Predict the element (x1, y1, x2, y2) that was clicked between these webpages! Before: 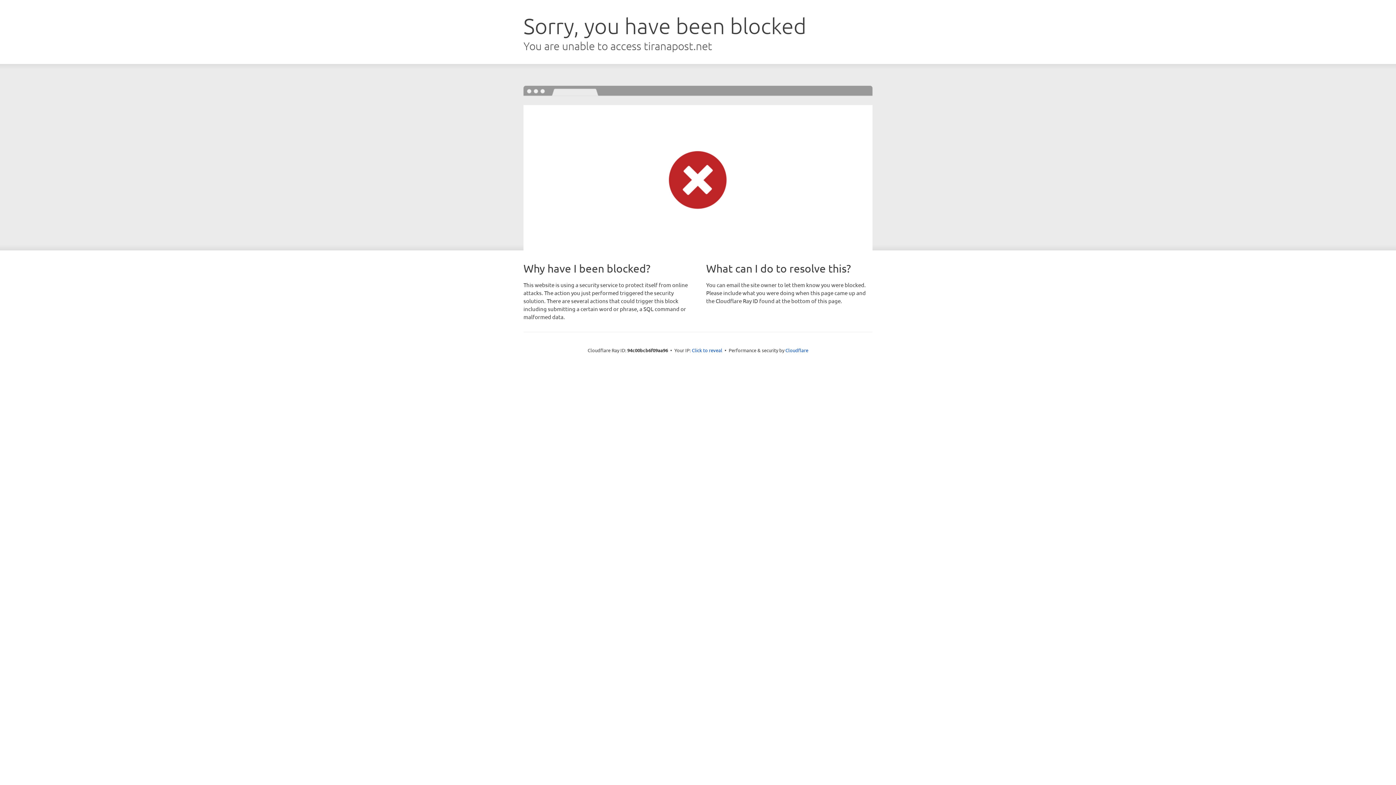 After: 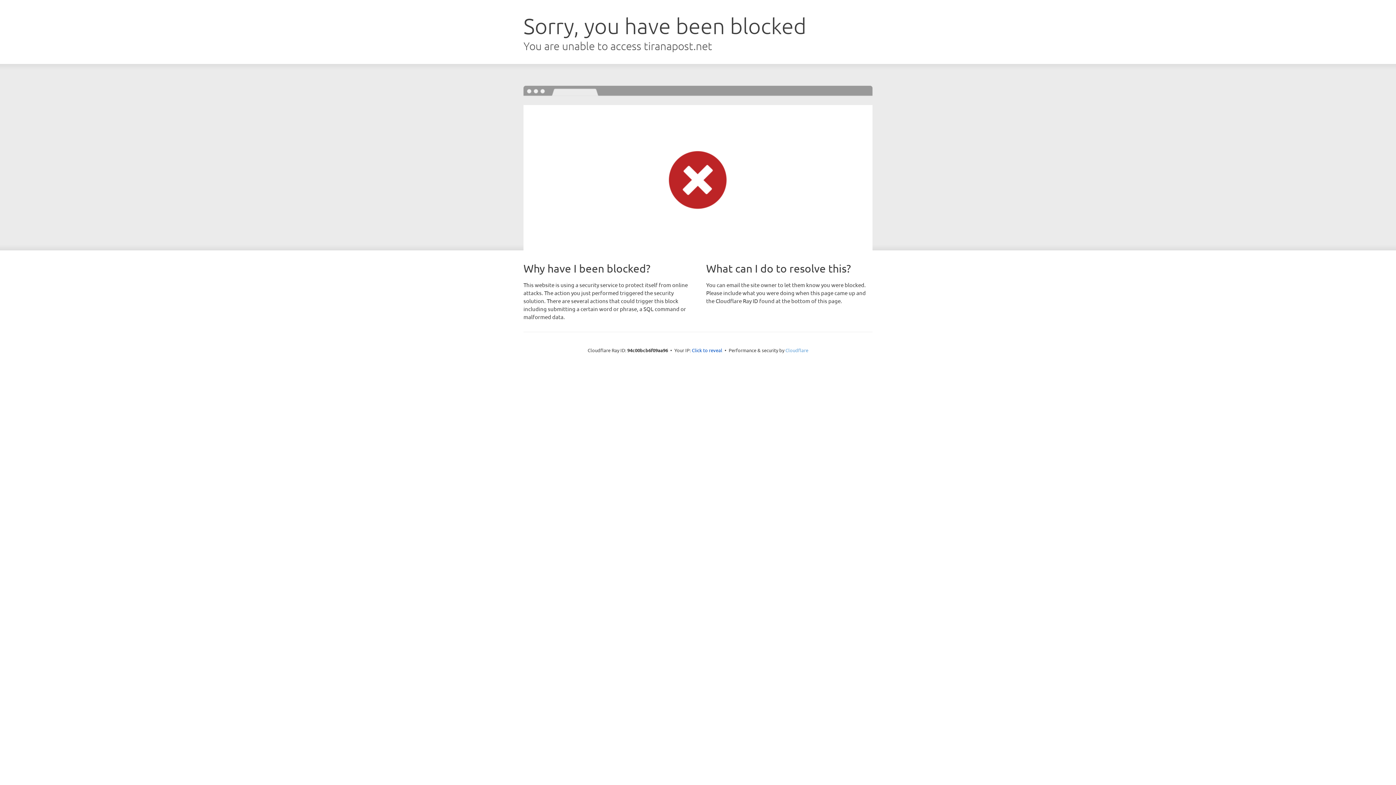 Action: label: Cloudflare bbox: (785, 347, 808, 353)